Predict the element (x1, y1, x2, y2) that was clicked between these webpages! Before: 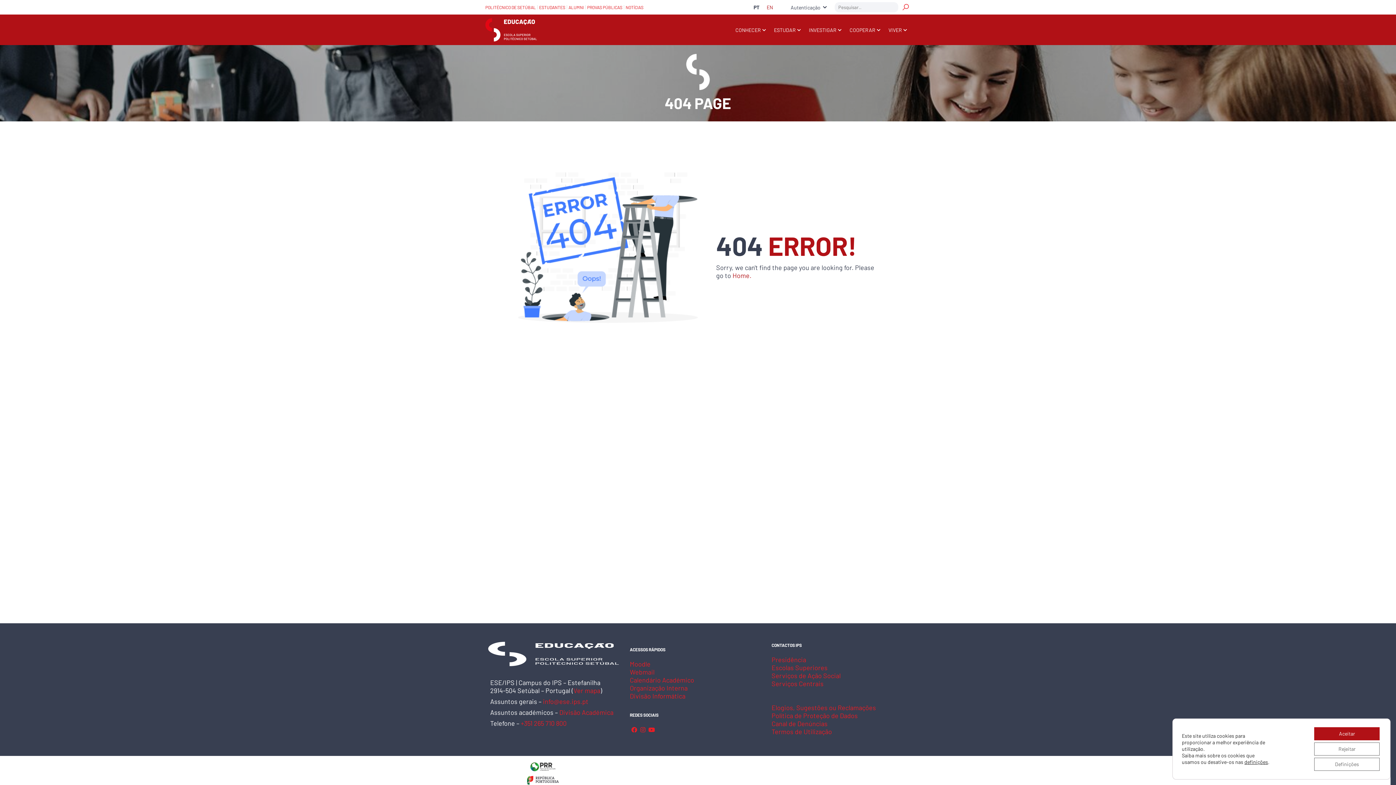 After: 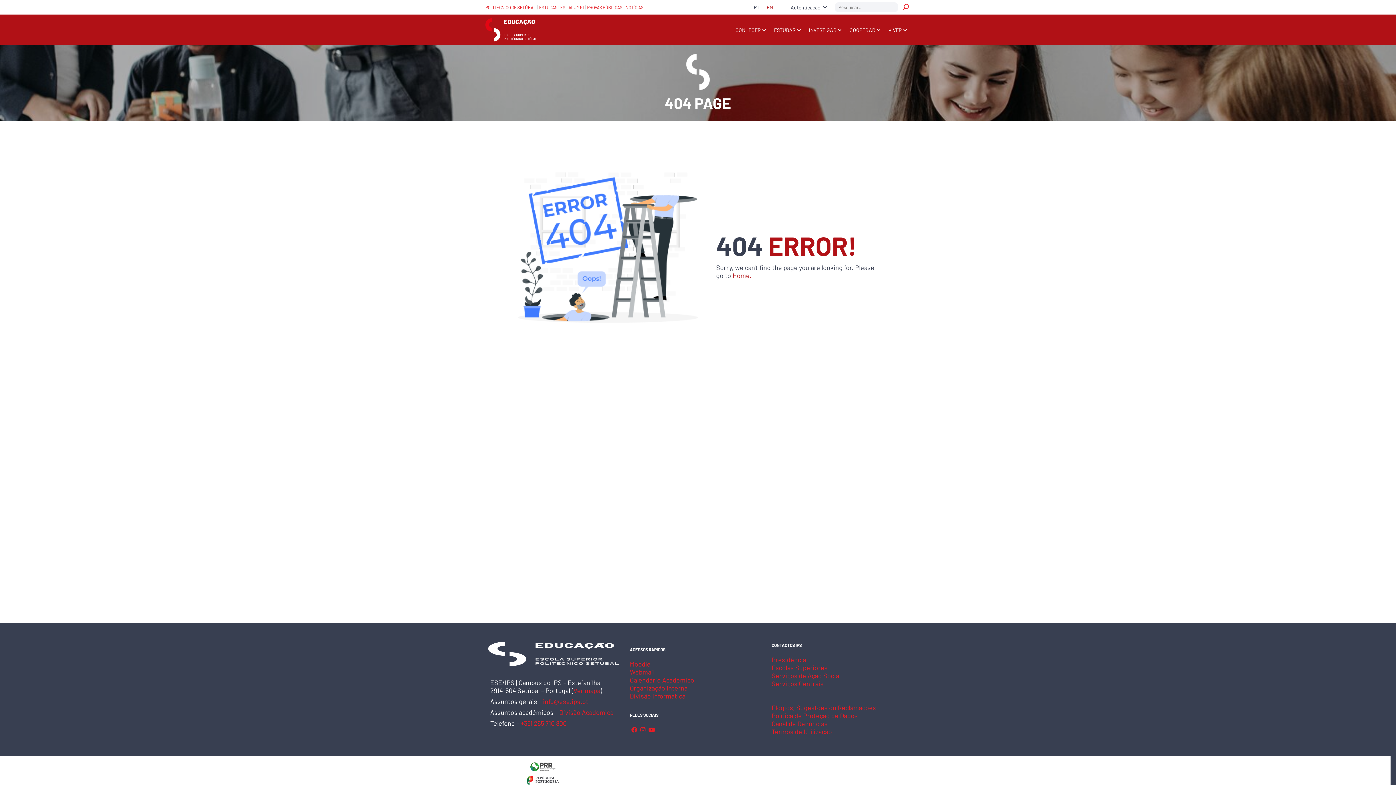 Action: bbox: (1314, 742, 1380, 756) label: Rejeitar